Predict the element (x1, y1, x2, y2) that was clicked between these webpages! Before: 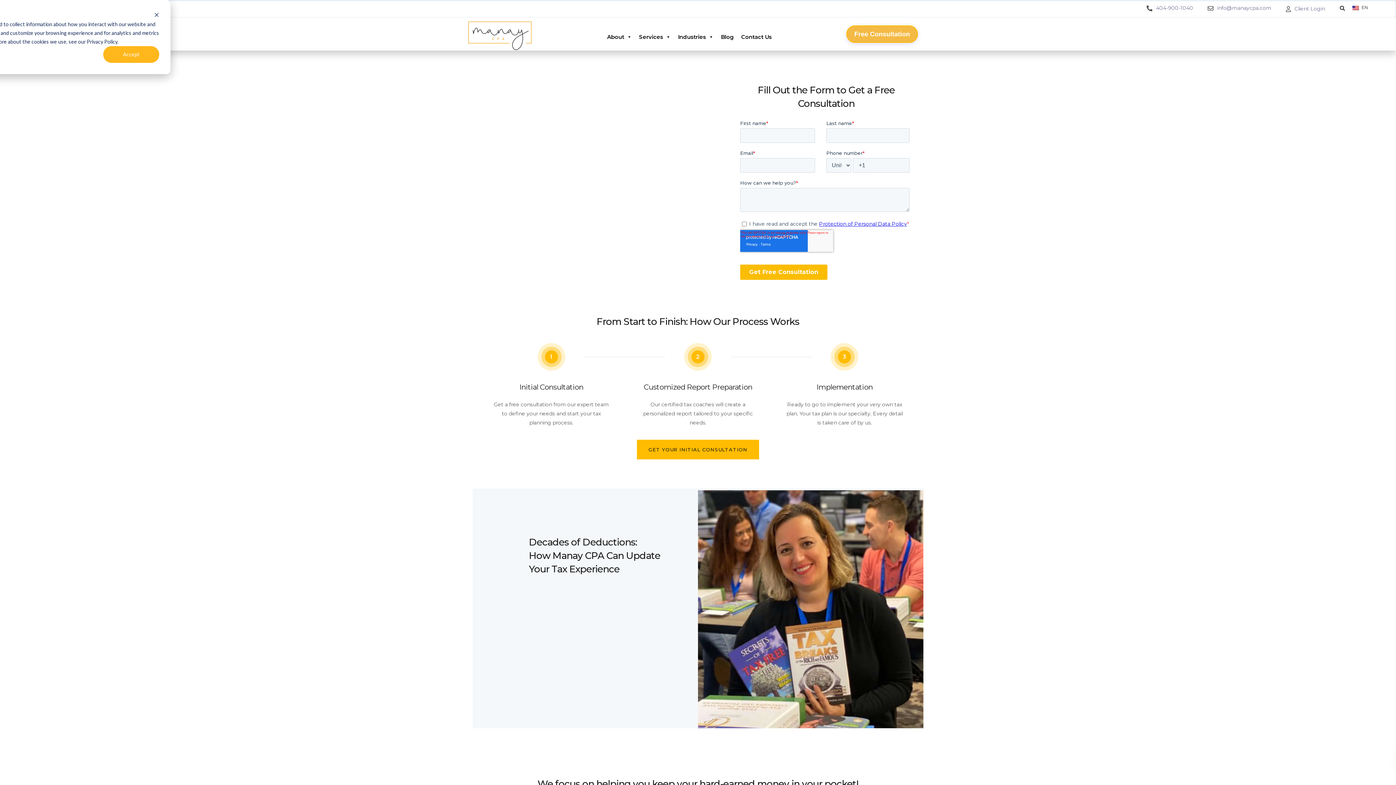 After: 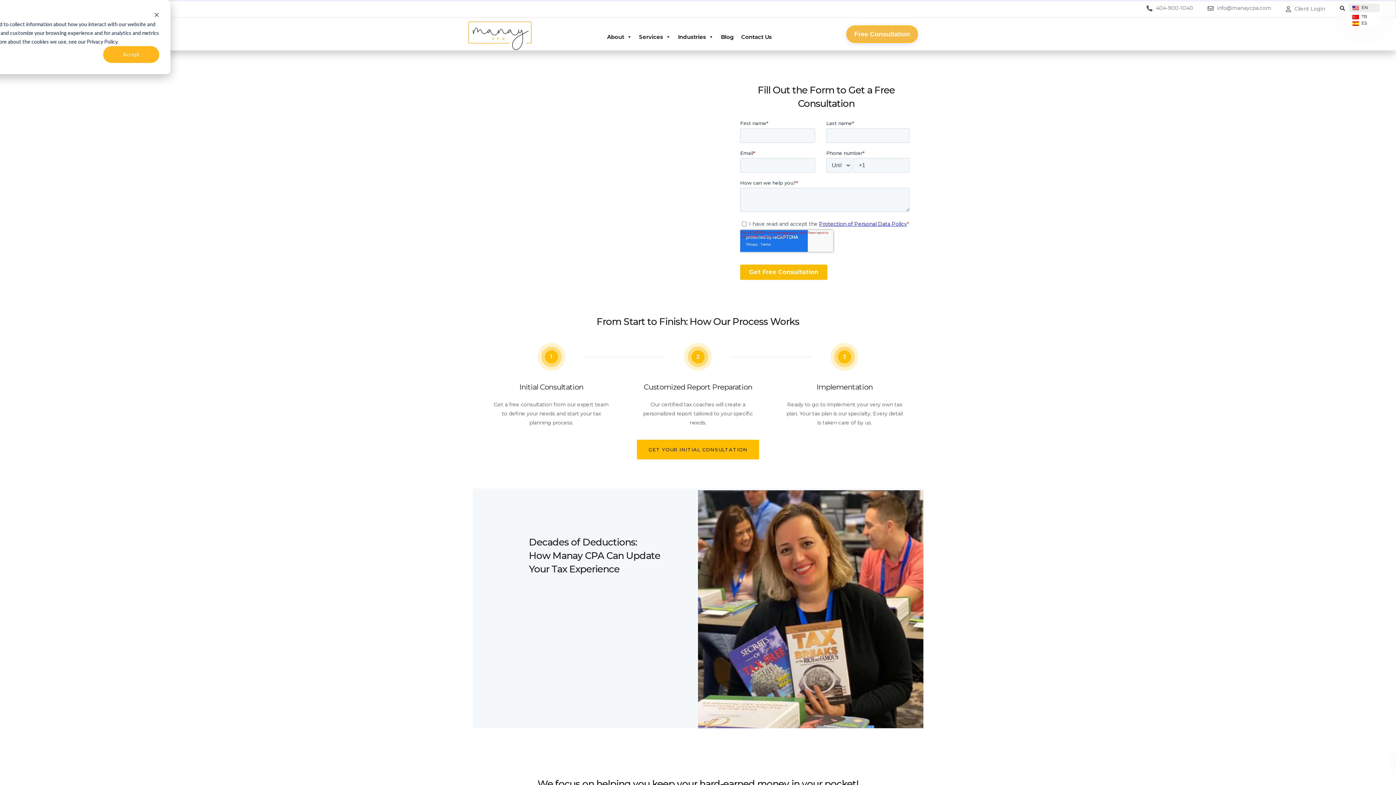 Action: bbox: (1349, 3, 1379, 12) label: EN